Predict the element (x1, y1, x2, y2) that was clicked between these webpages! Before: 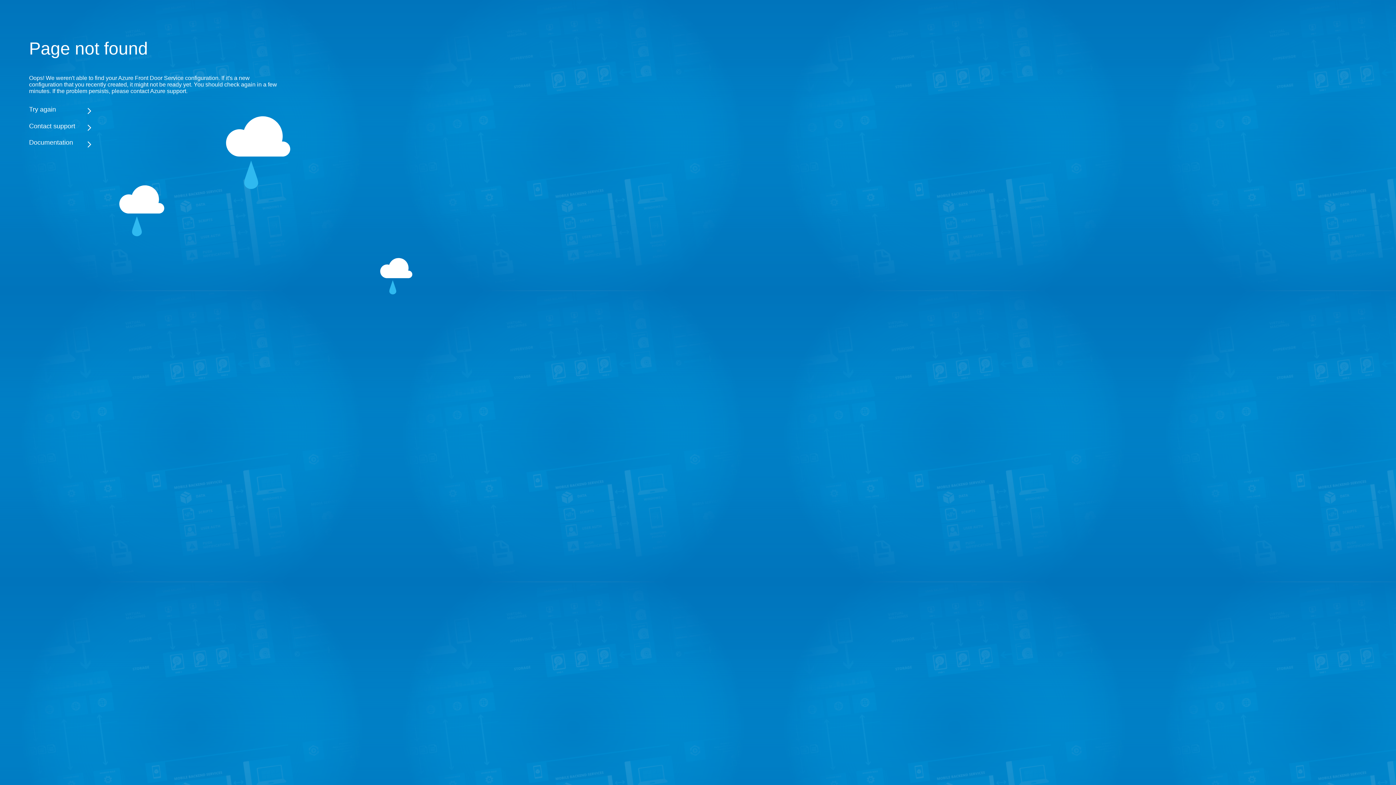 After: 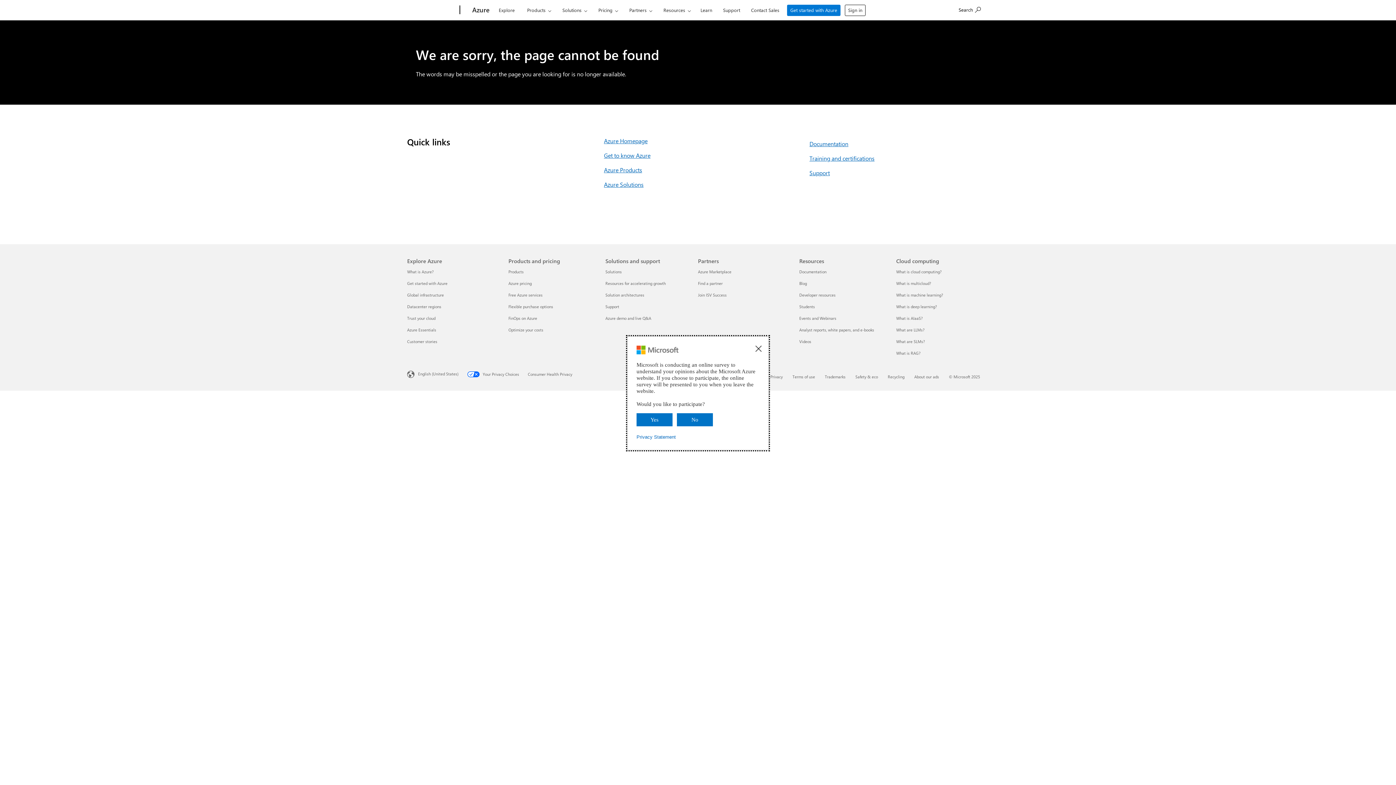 Action: bbox: (29, 138, 283, 146) label: Documentation